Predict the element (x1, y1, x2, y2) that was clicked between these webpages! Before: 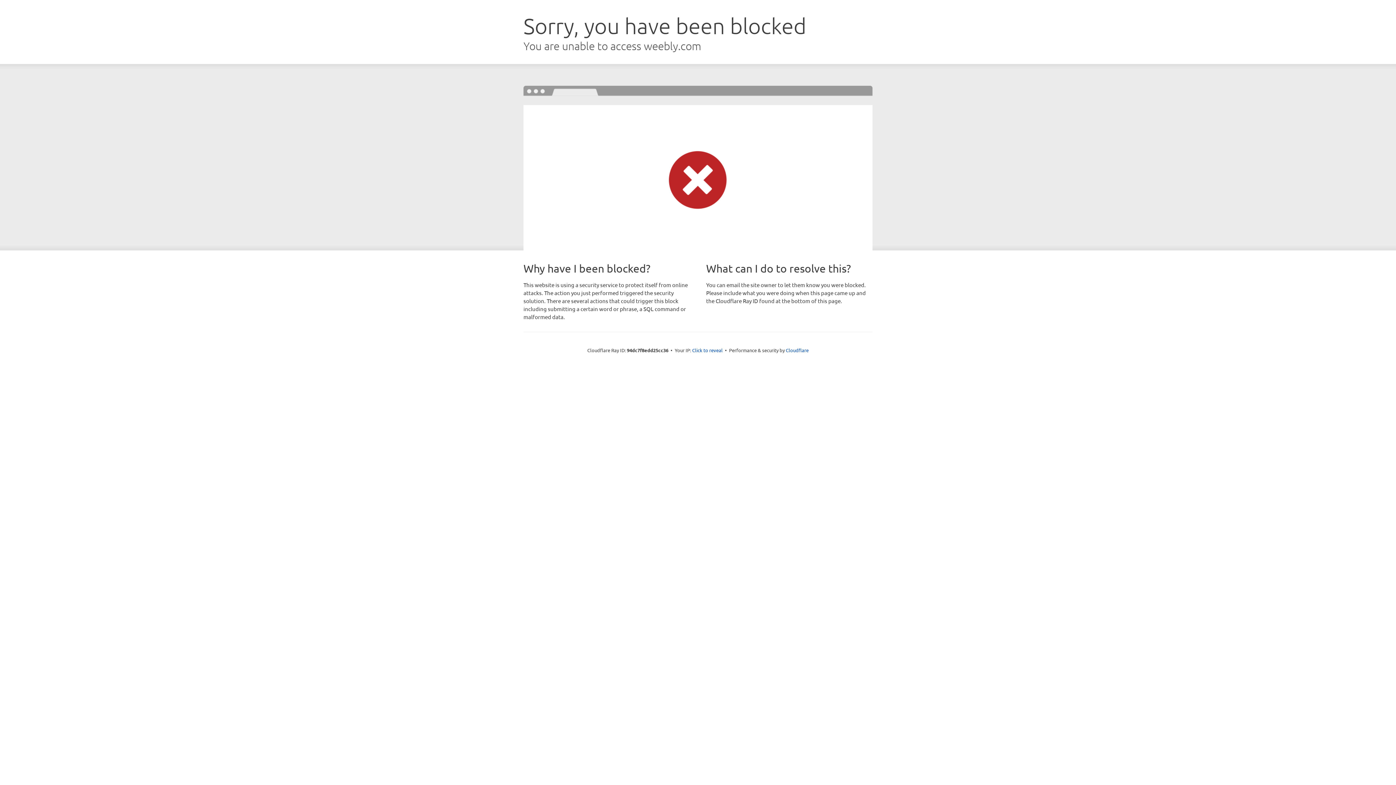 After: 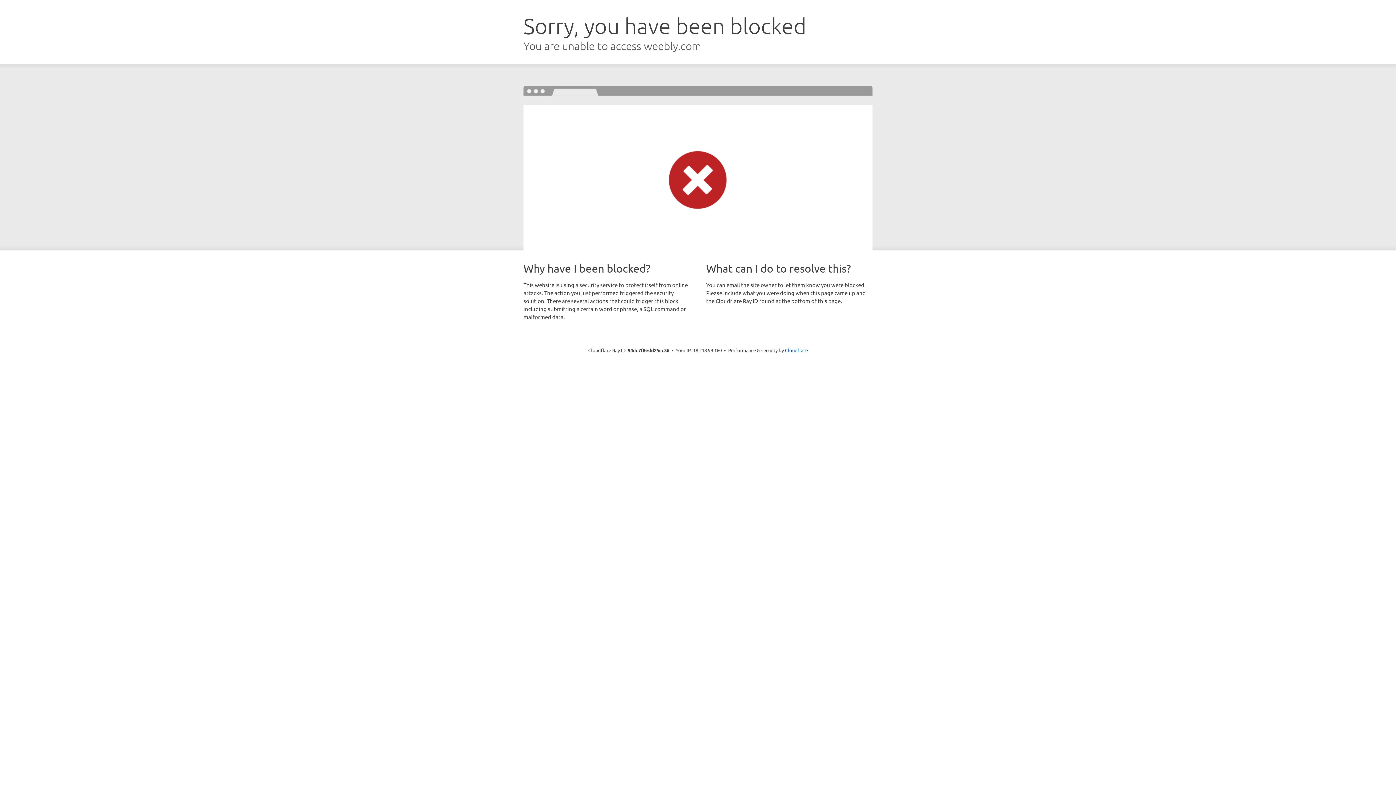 Action: label: Click to reveal bbox: (692, 346, 722, 353)